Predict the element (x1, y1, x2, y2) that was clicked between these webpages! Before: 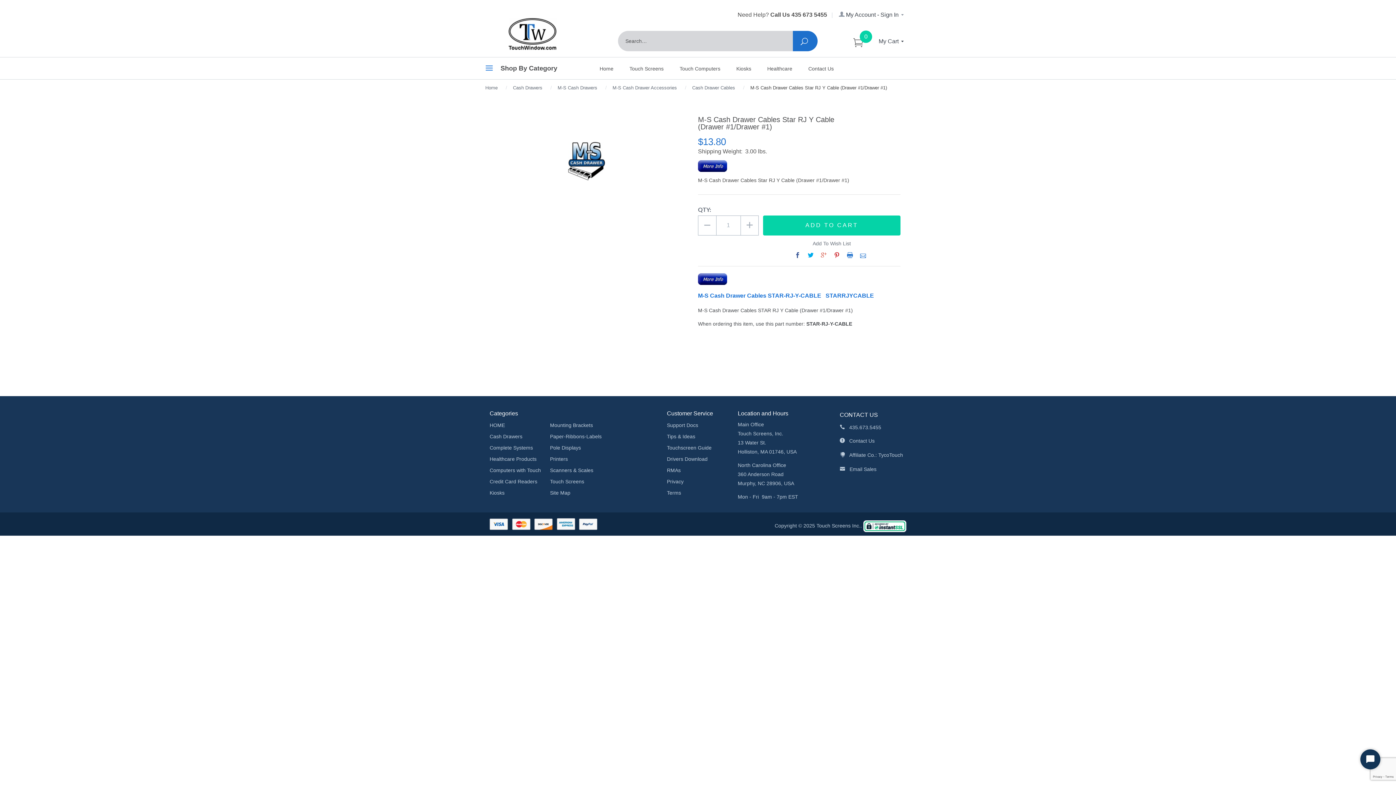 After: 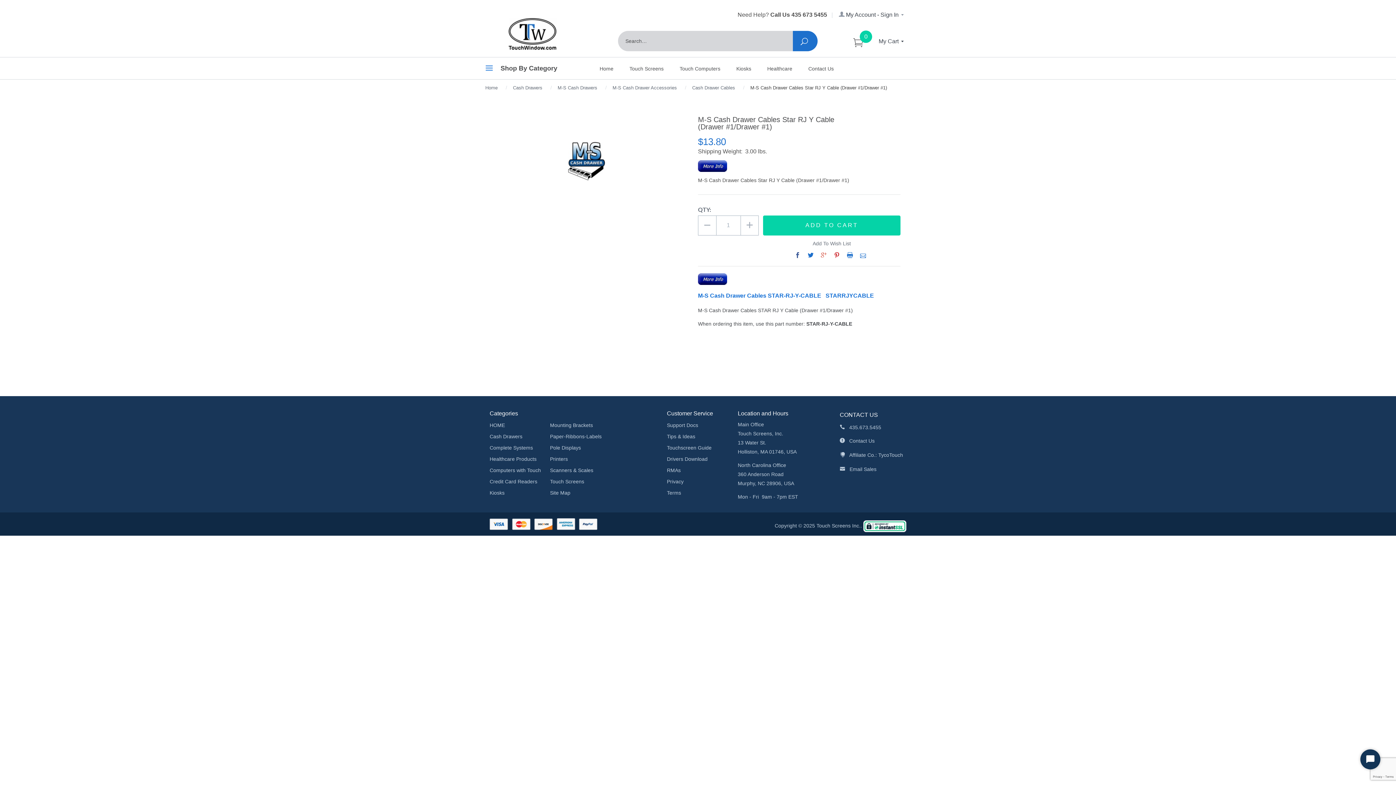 Action: bbox: (805, 252, 816, 258)